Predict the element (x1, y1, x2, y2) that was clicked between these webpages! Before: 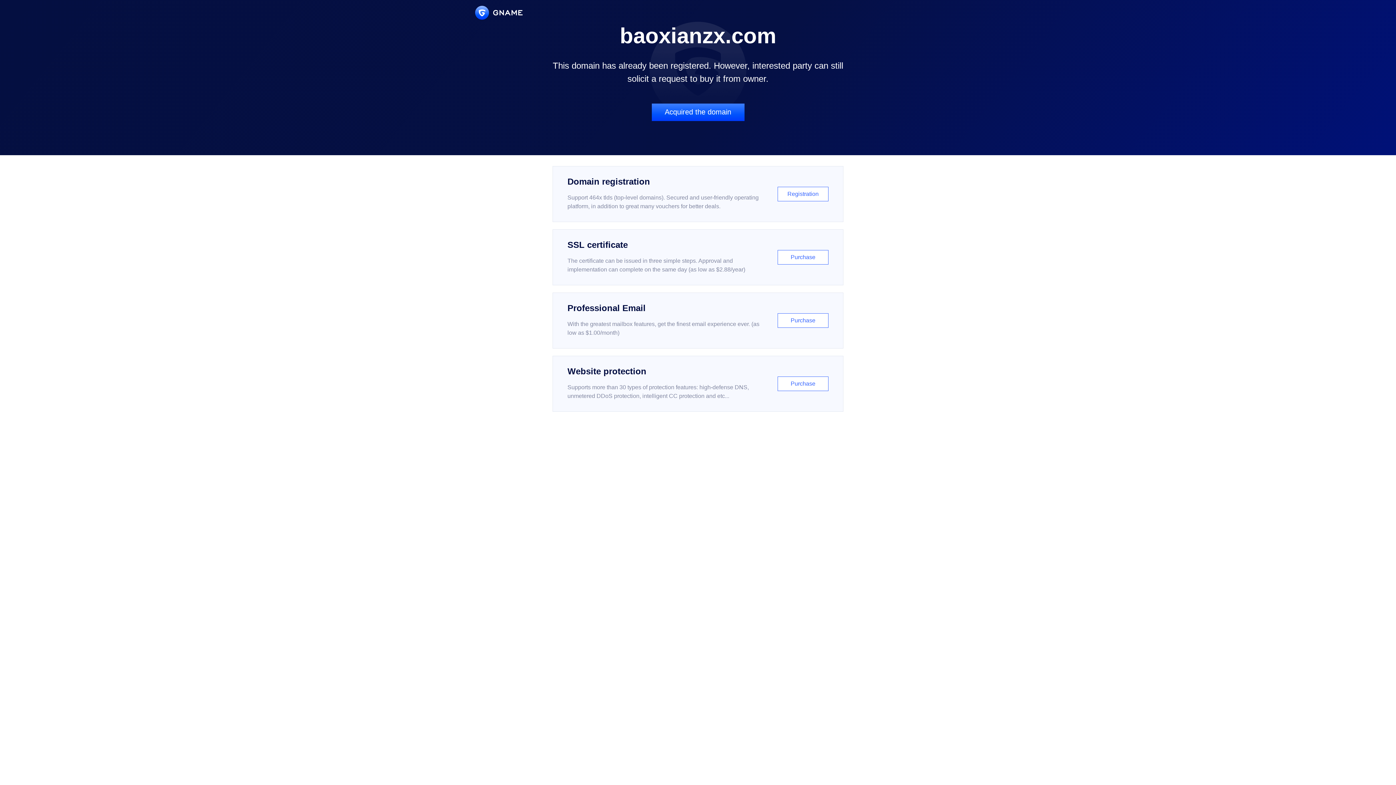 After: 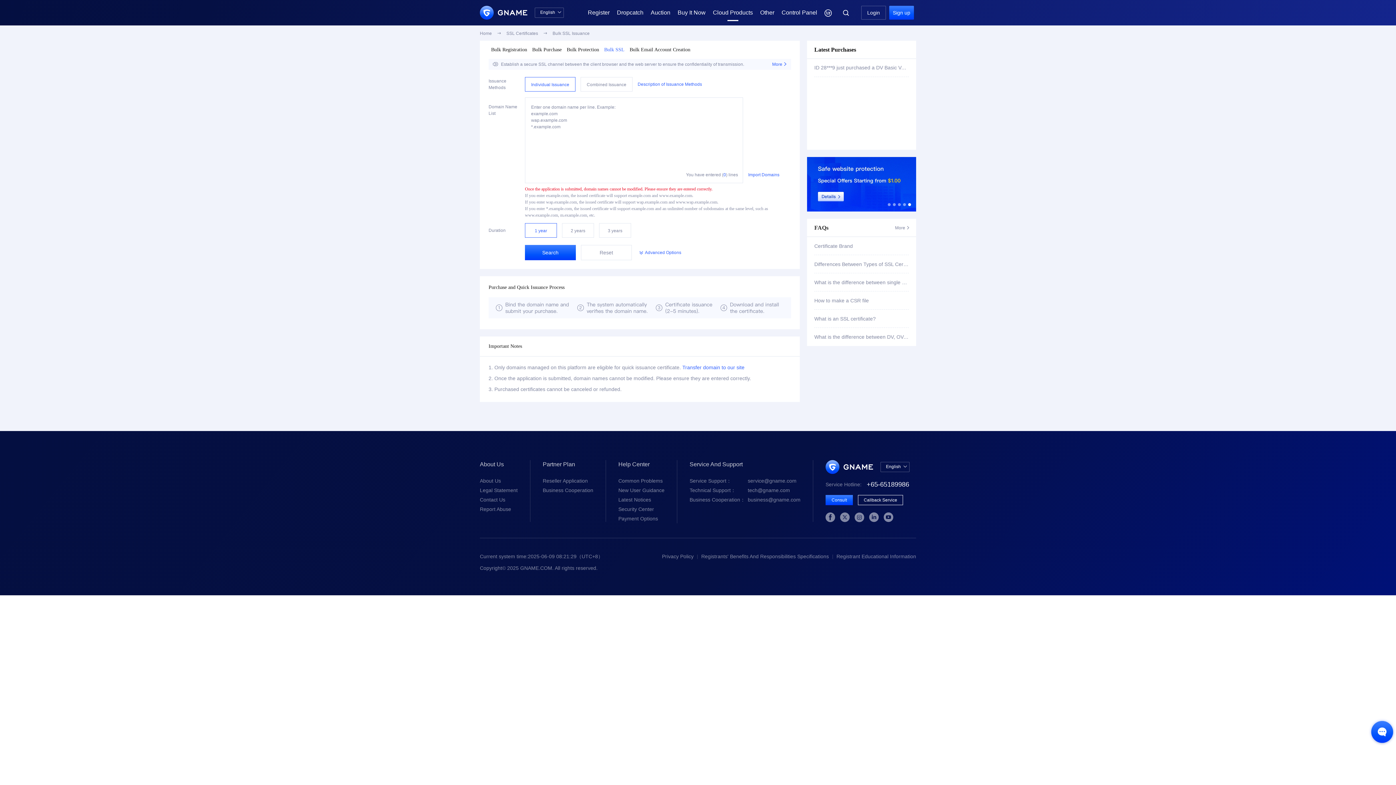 Action: bbox: (552, 229, 843, 285) label: SSL certificate

The certificate can be issued in three simple steps. Approval and implementation can complete on the same day (as low as $2.88/year)

Purchase